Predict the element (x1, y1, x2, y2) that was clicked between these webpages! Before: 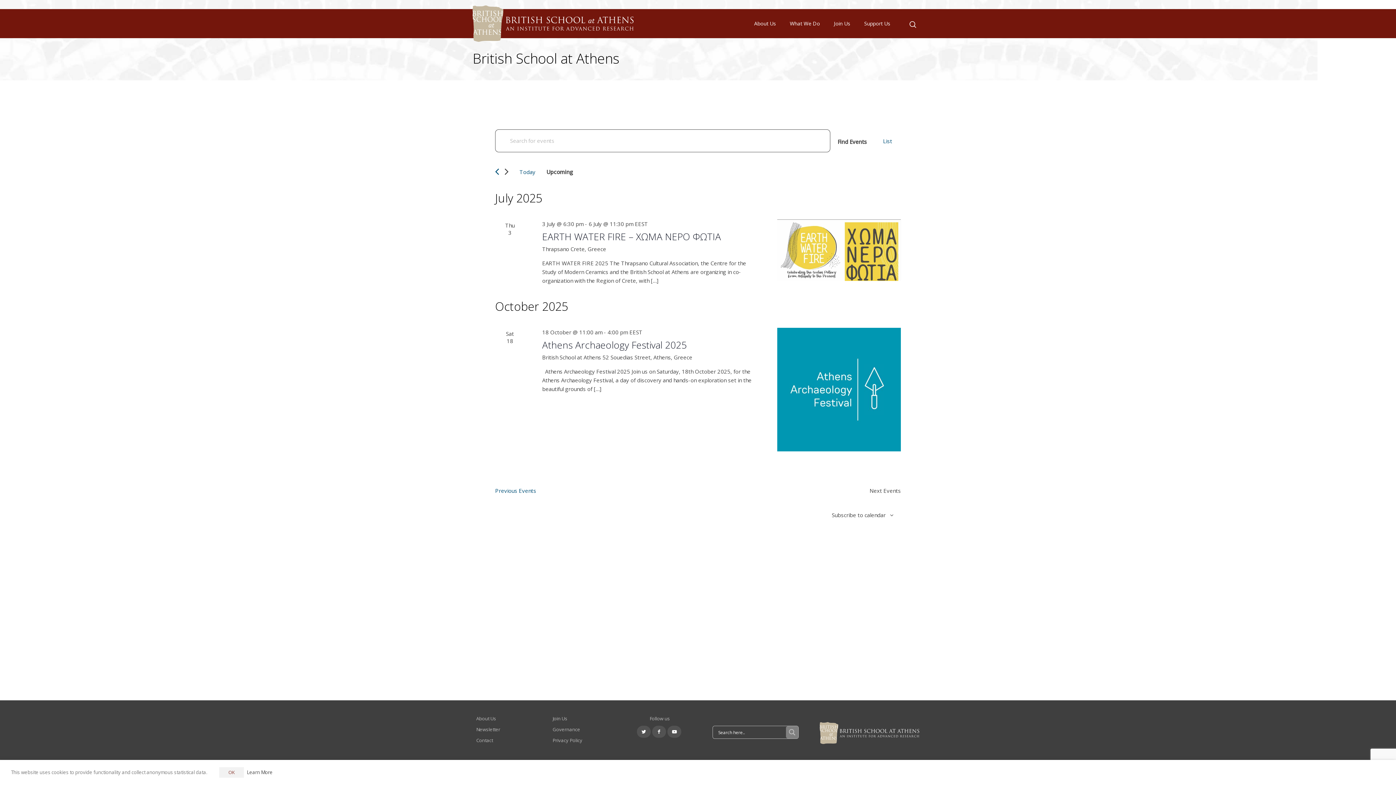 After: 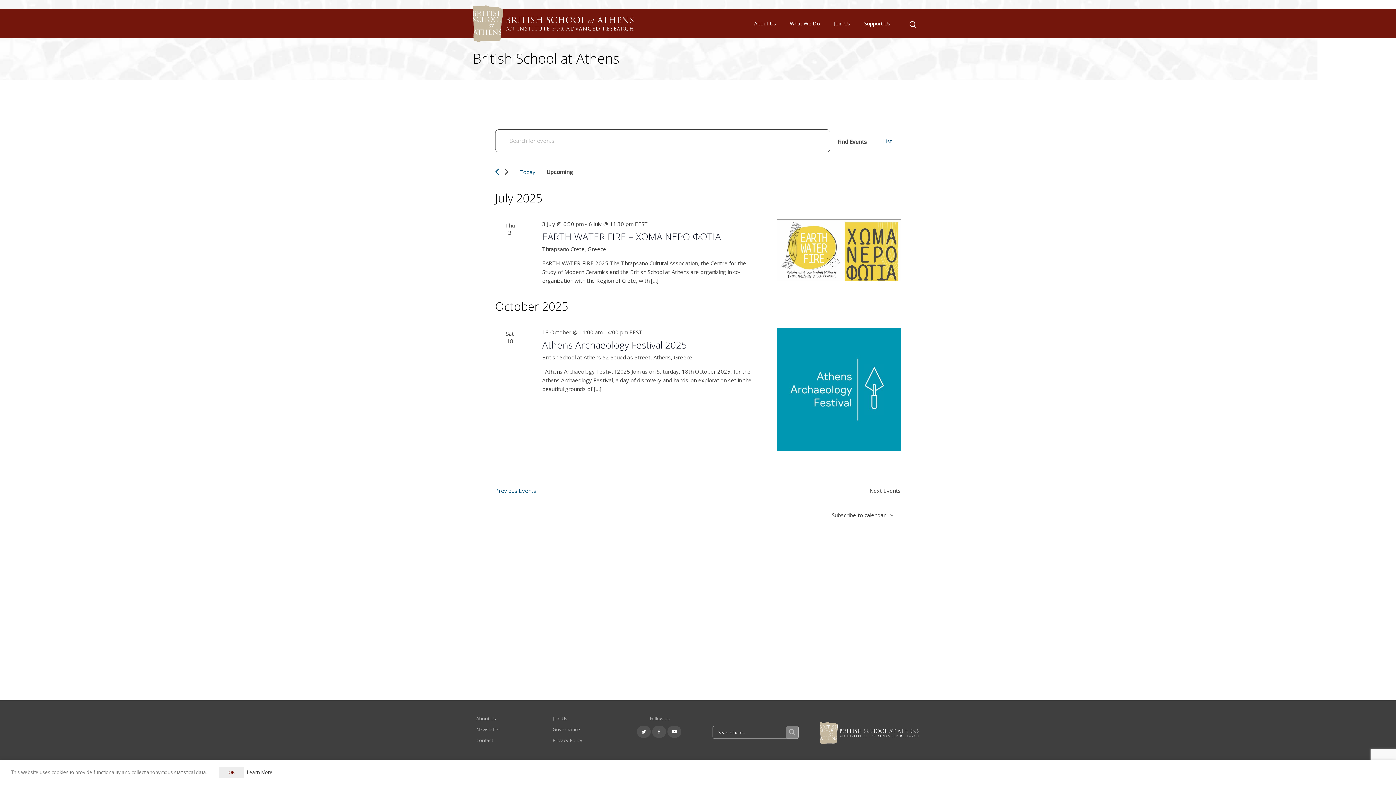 Action: bbox: (830, 133, 874, 148) label: Find Events